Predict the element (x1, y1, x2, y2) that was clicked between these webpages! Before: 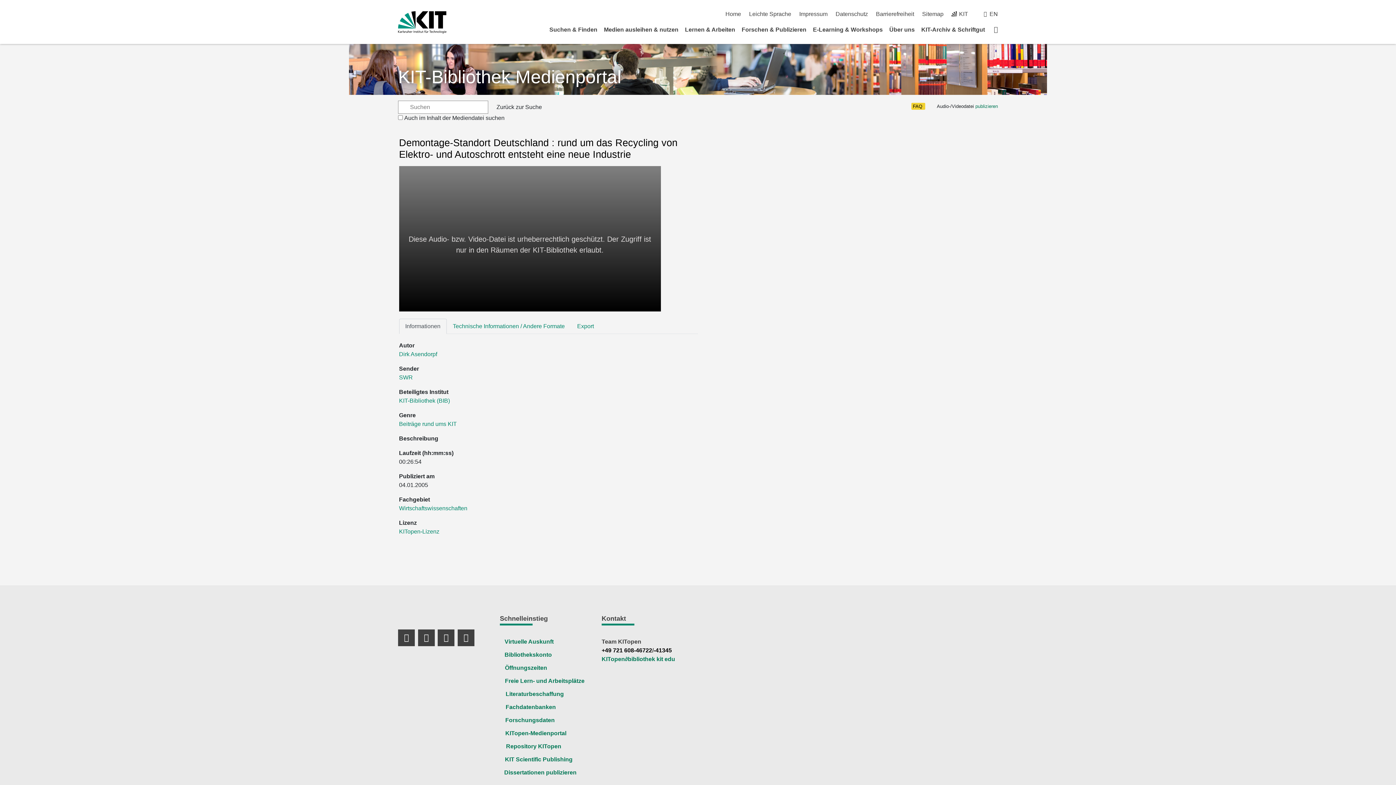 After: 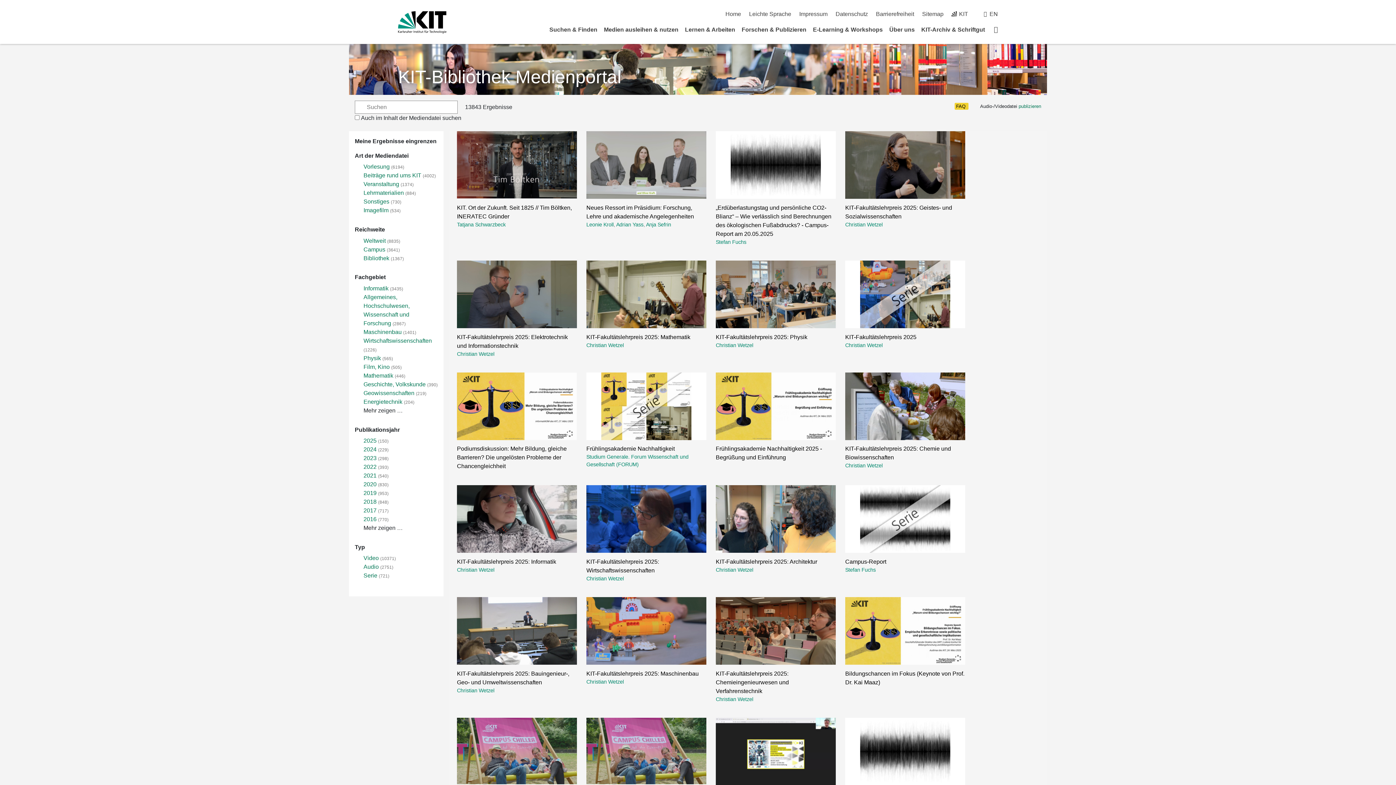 Action: label: Technische Informationen / Andere Formate bbox: (446, 318, 571, 334)